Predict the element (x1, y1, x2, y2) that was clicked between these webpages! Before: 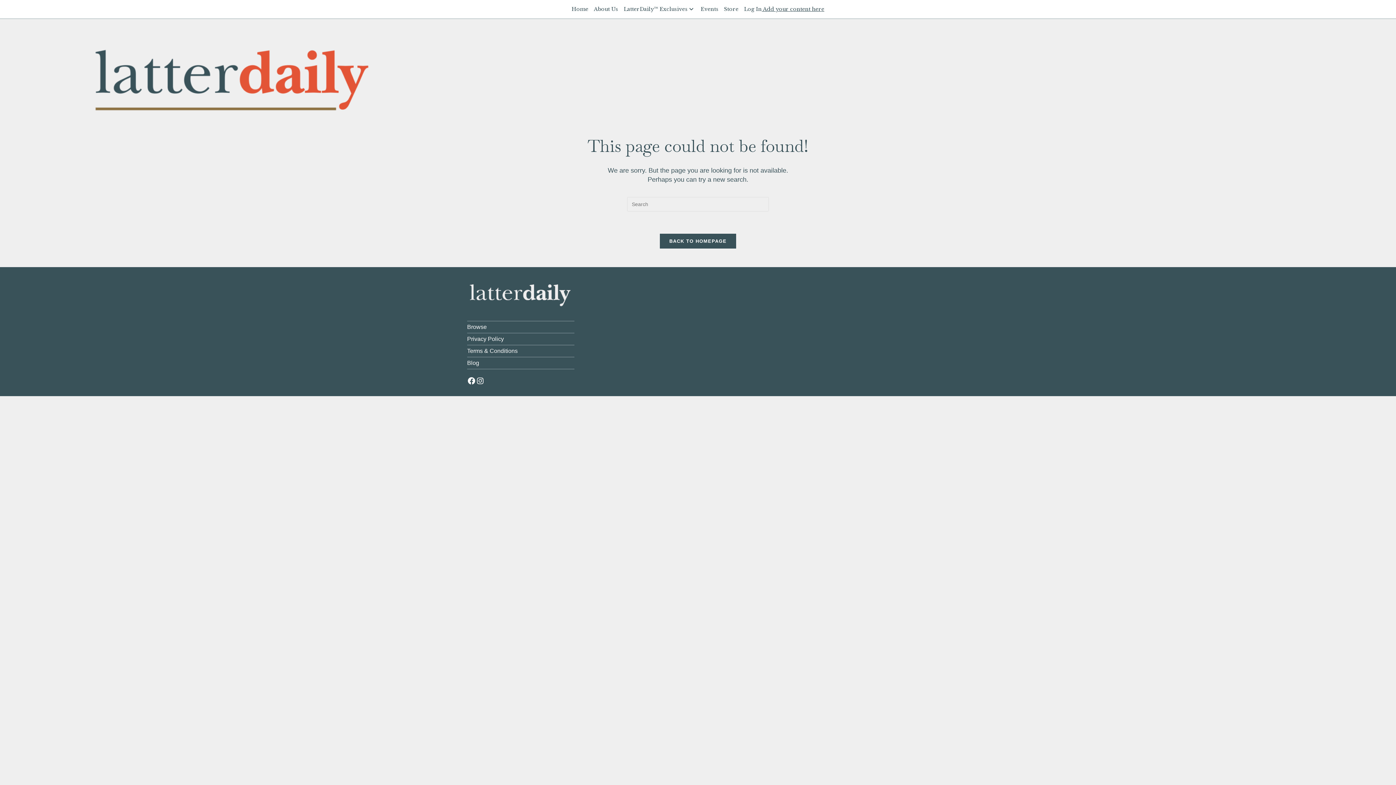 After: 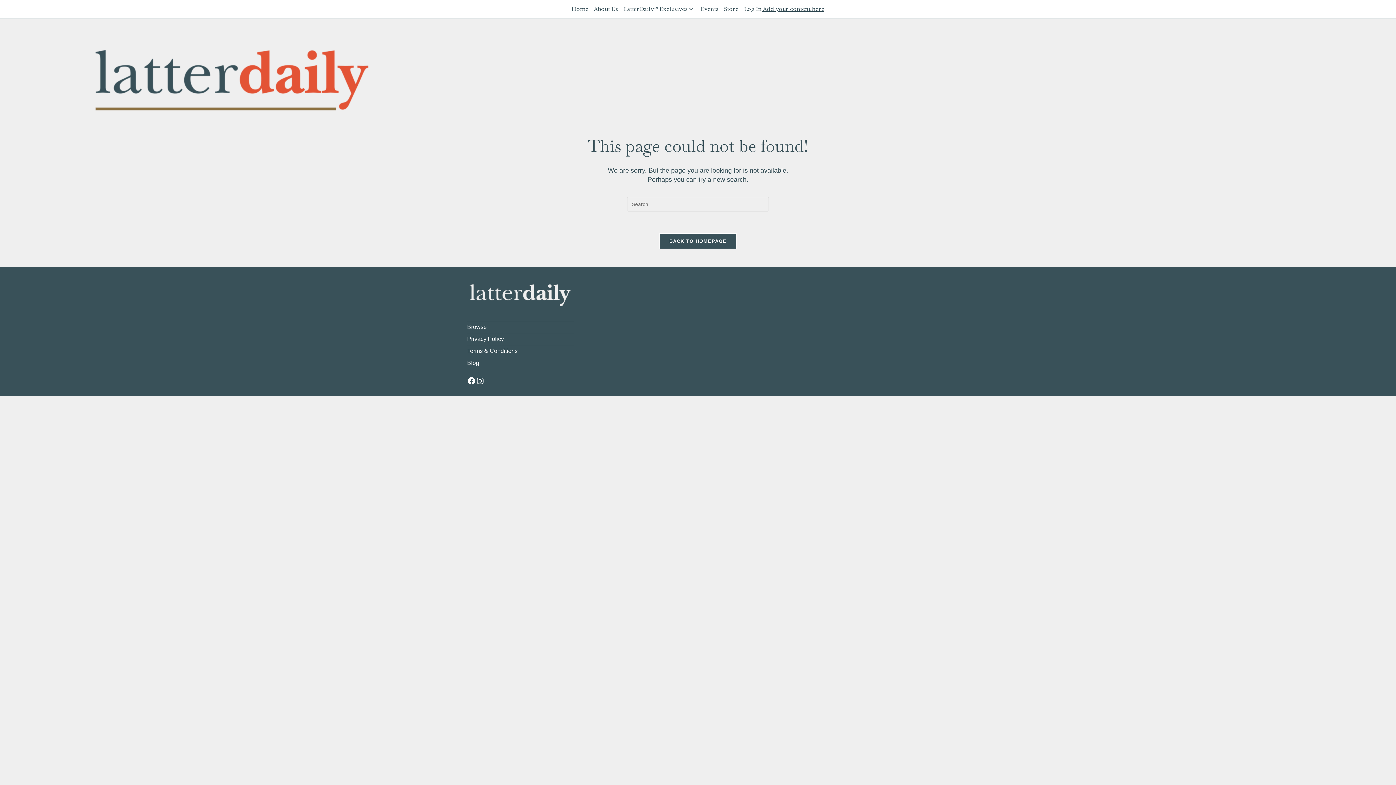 Action: bbox: (467, 360, 479, 366) label: Blog